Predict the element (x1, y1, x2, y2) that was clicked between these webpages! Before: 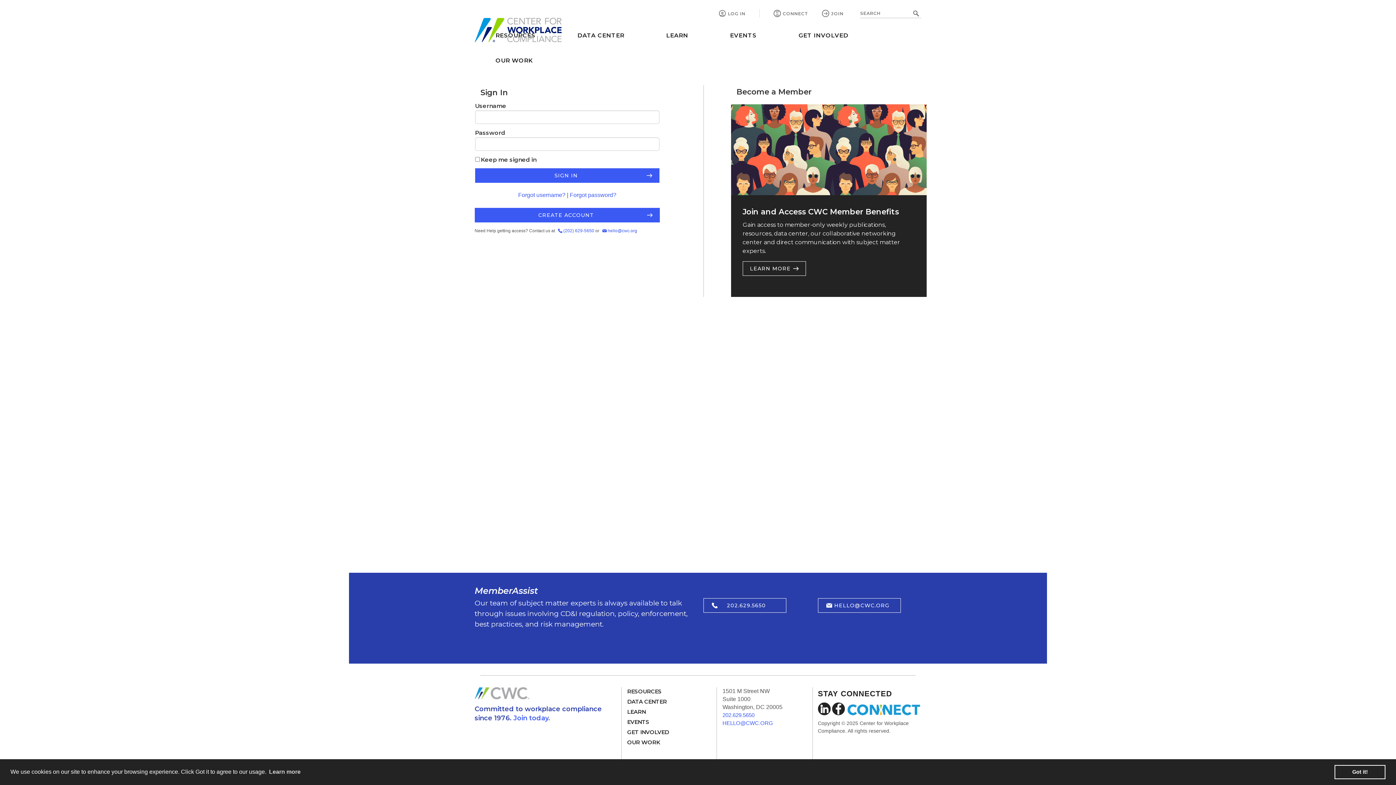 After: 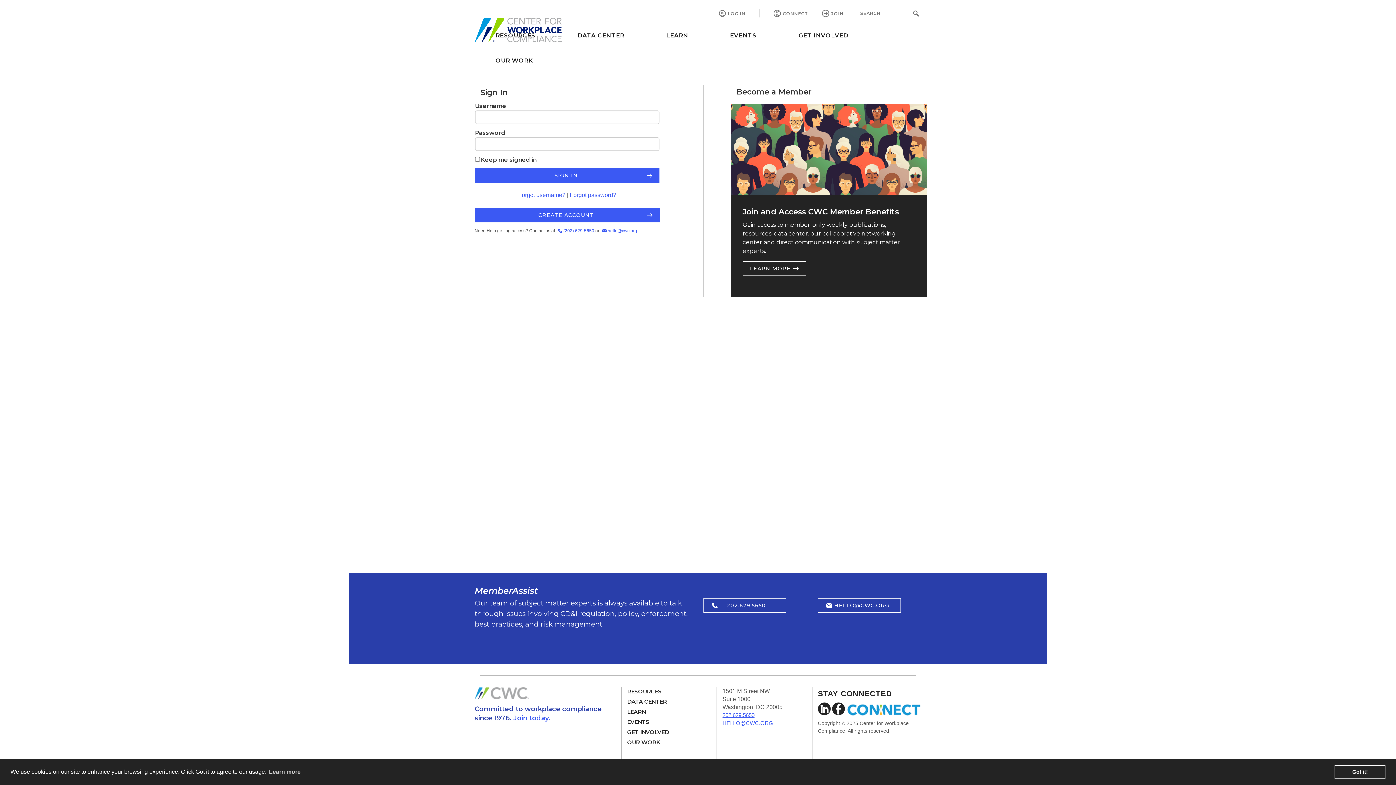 Action: label: 202.629.5650 bbox: (722, 712, 754, 718)